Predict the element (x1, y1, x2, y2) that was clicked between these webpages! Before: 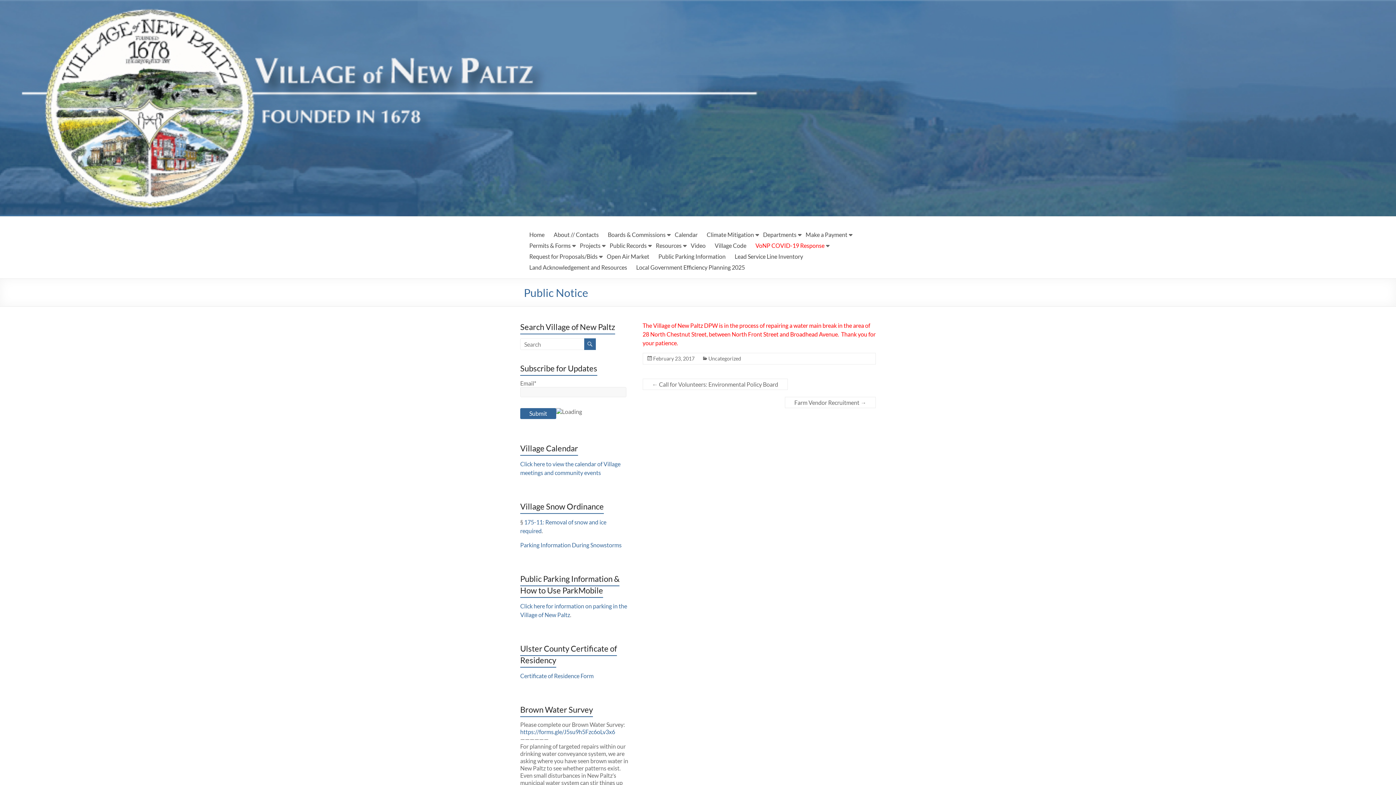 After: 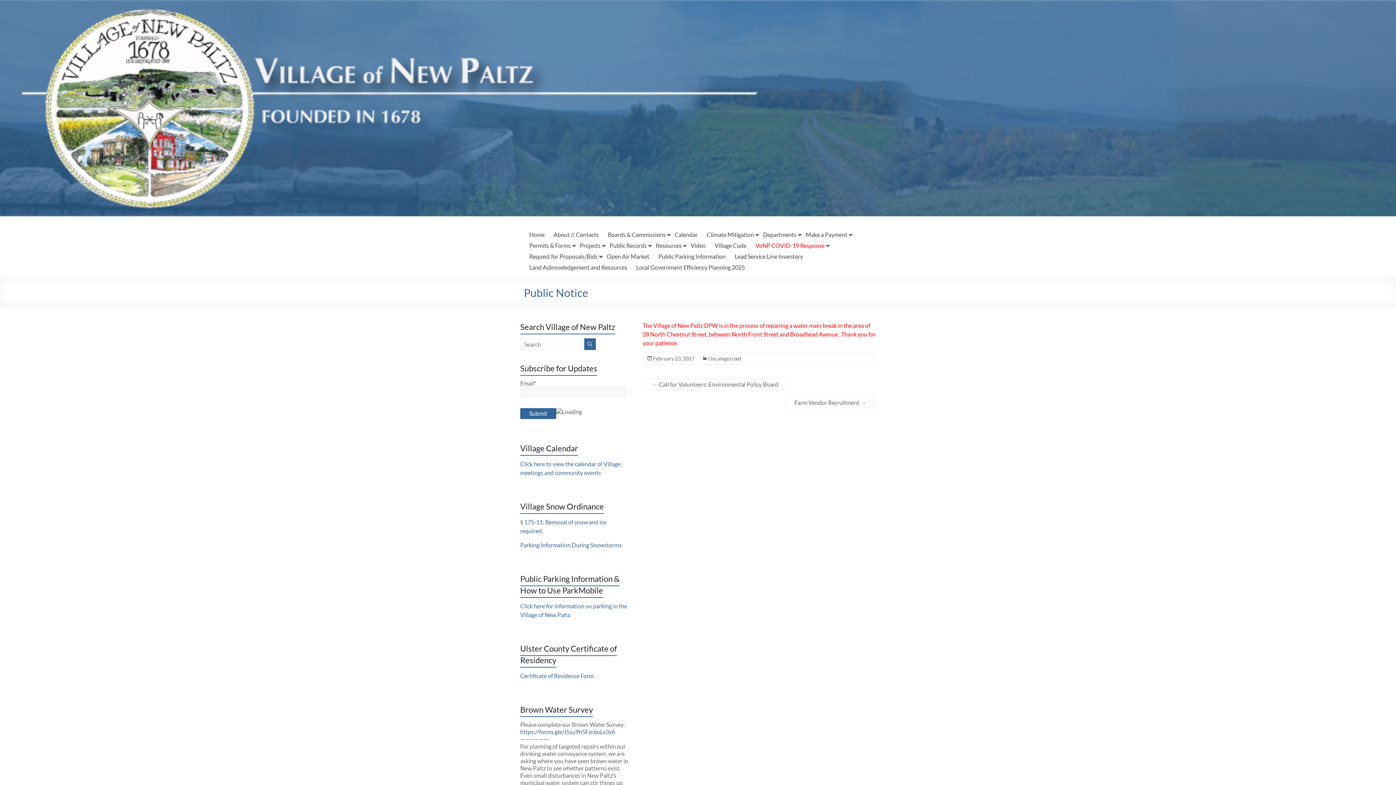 Action: label: February 23, 2017 bbox: (653, 355, 694, 361)